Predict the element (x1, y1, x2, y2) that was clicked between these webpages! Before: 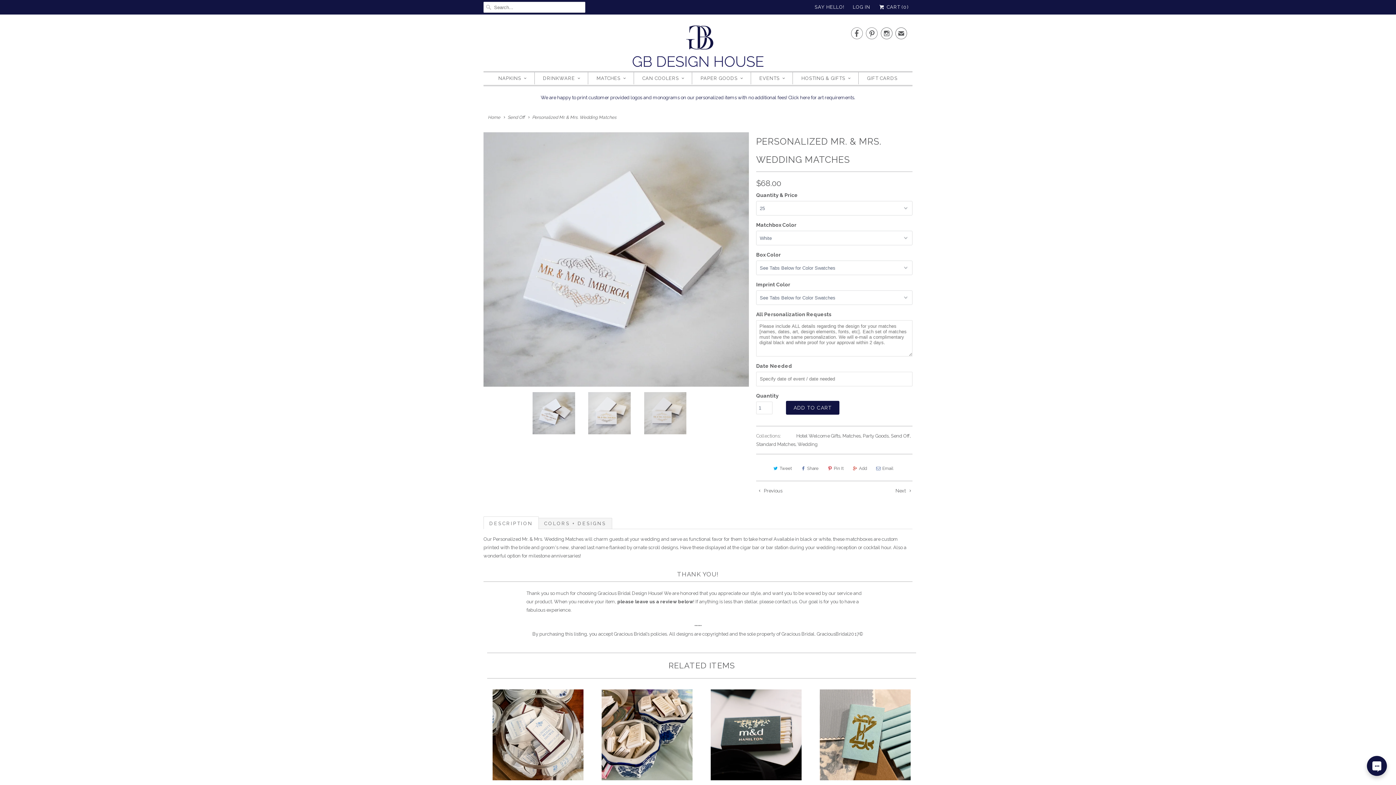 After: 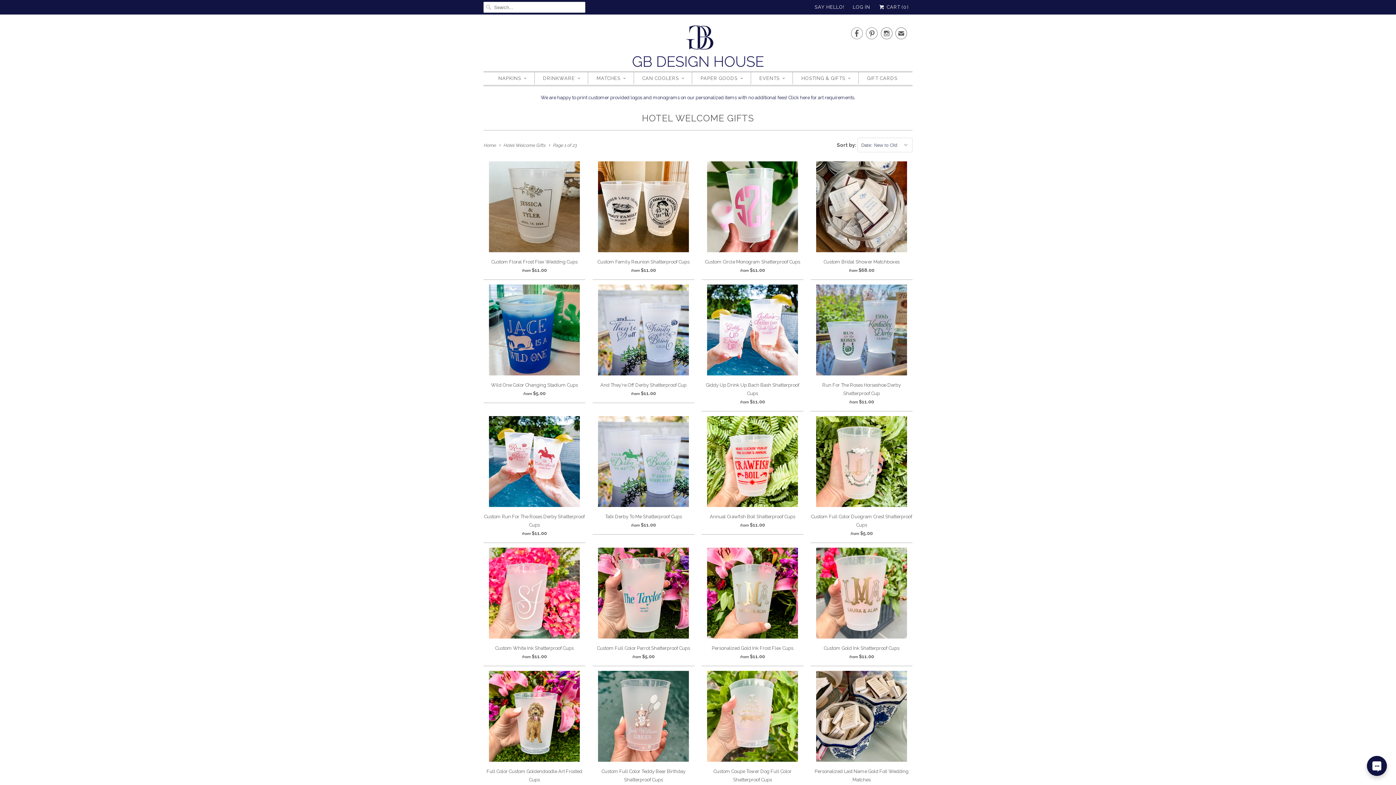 Action: label: Hotel Welcome Gifts bbox: (796, 433, 840, 438)